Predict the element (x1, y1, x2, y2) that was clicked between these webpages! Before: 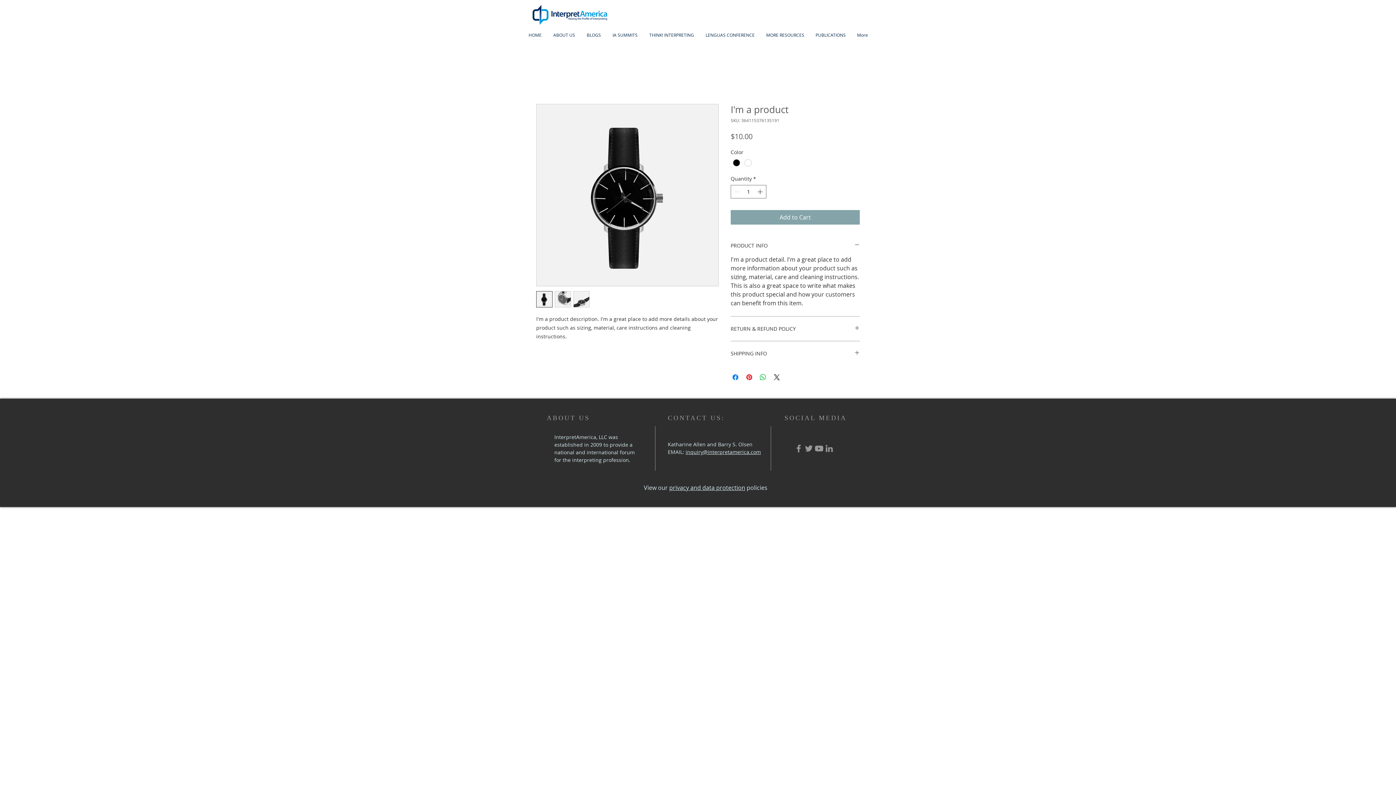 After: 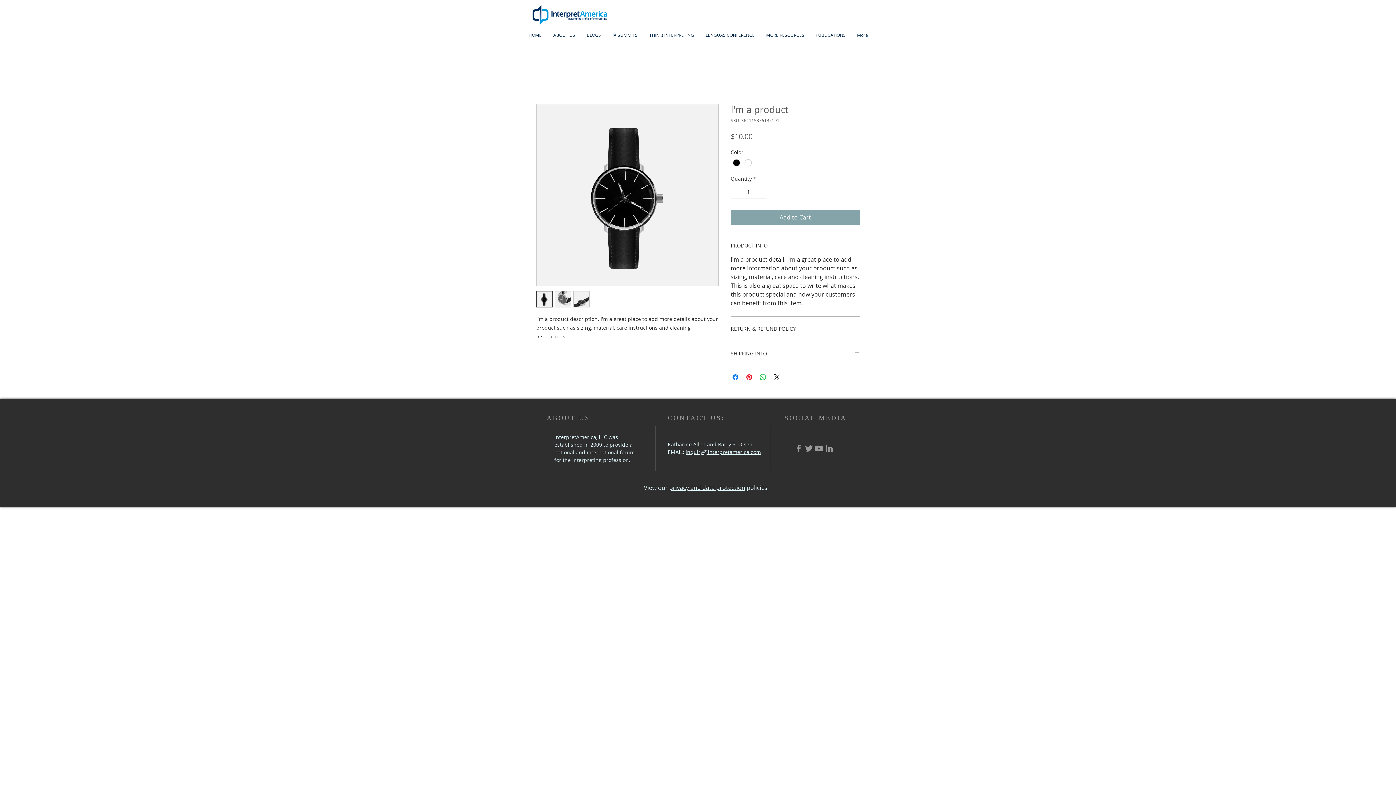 Action: bbox: (700, 31, 760, 38) label: LENGUAS CONFERENCE